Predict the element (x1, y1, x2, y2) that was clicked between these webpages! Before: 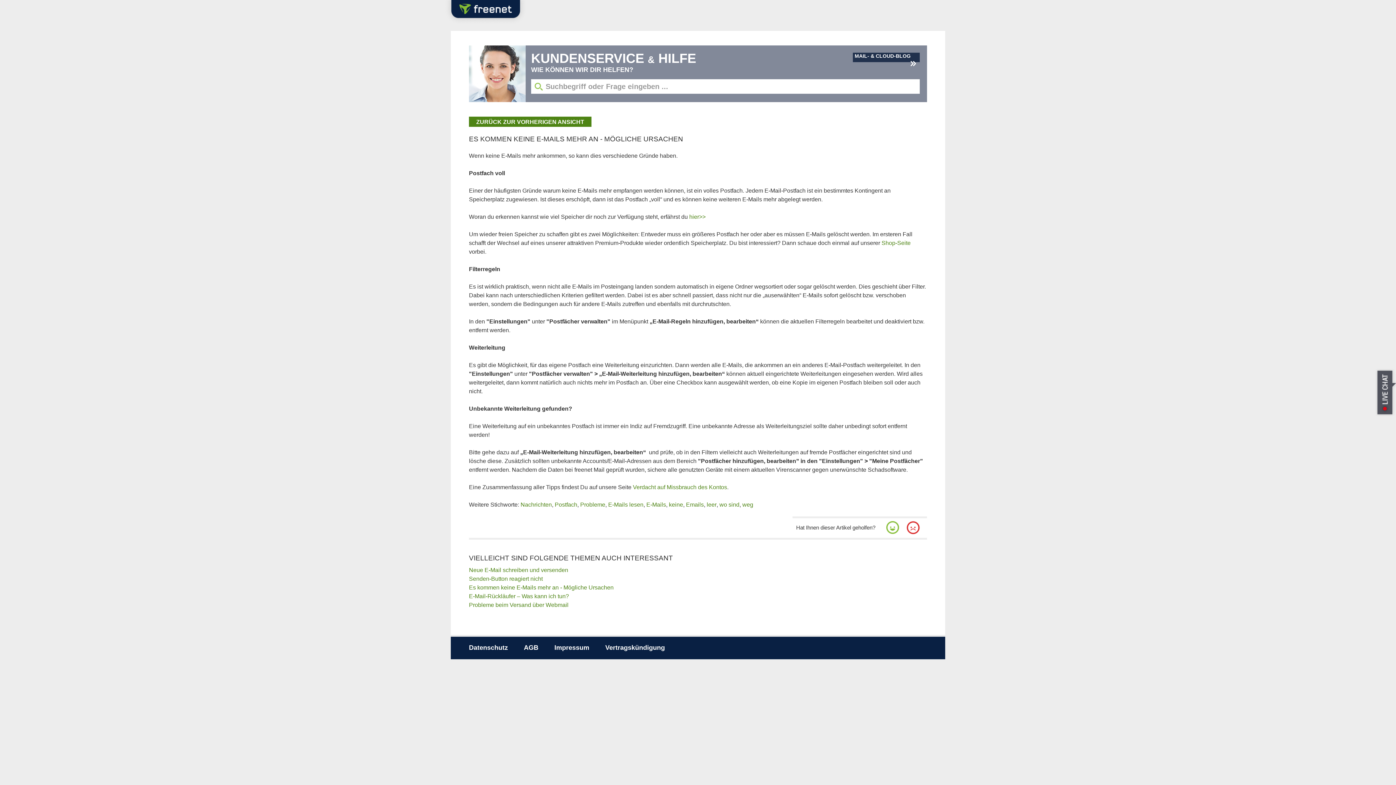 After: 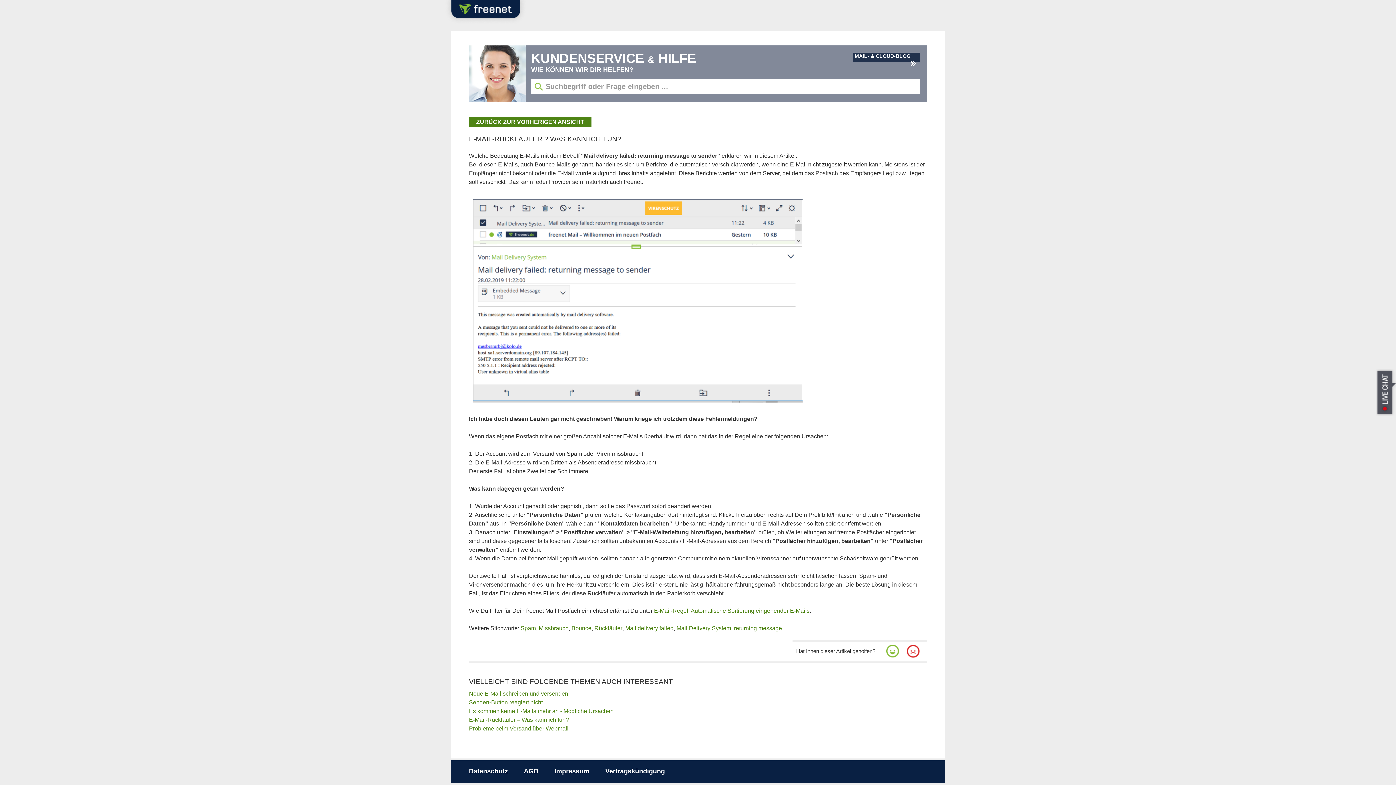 Action: label: E-Mail-Rückläufer – Was kann ich tun? bbox: (469, 593, 569, 599)